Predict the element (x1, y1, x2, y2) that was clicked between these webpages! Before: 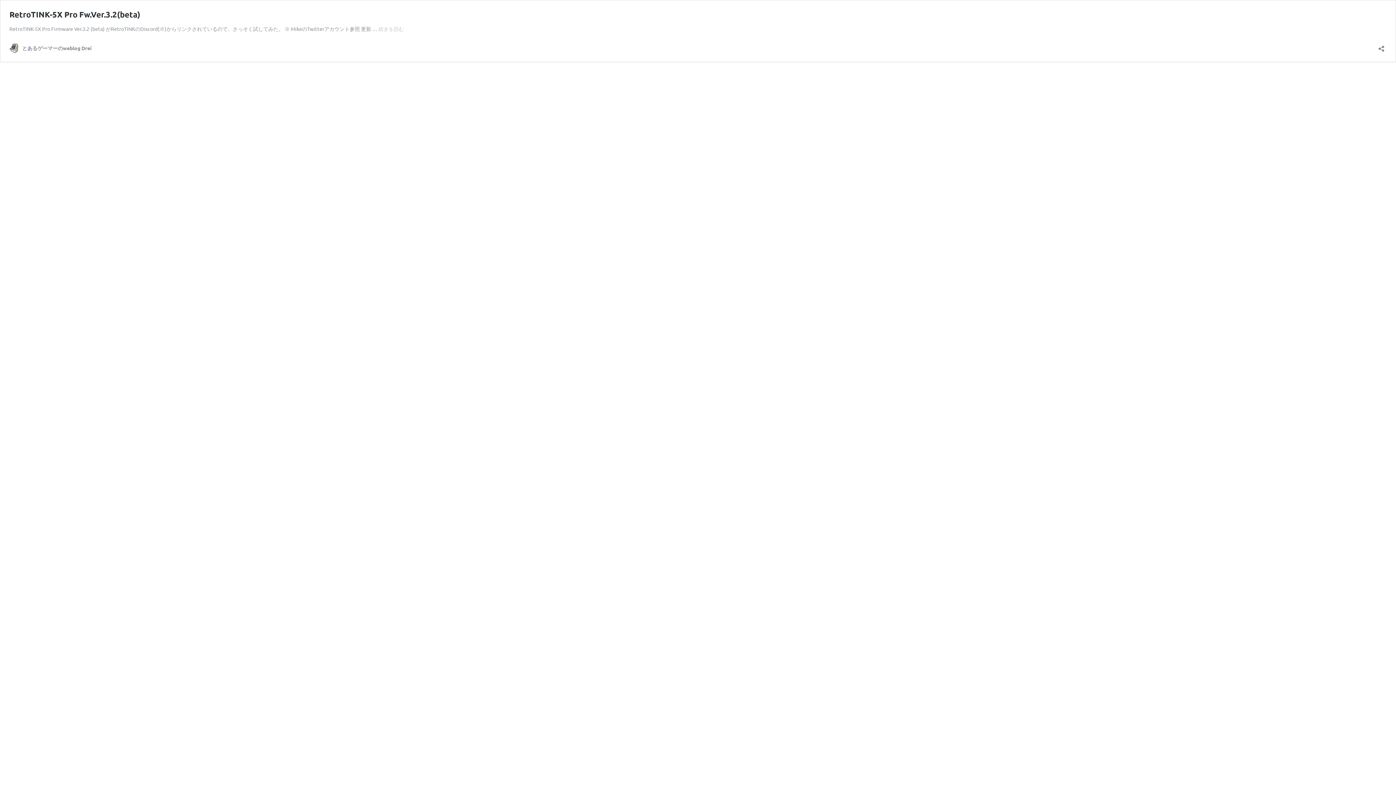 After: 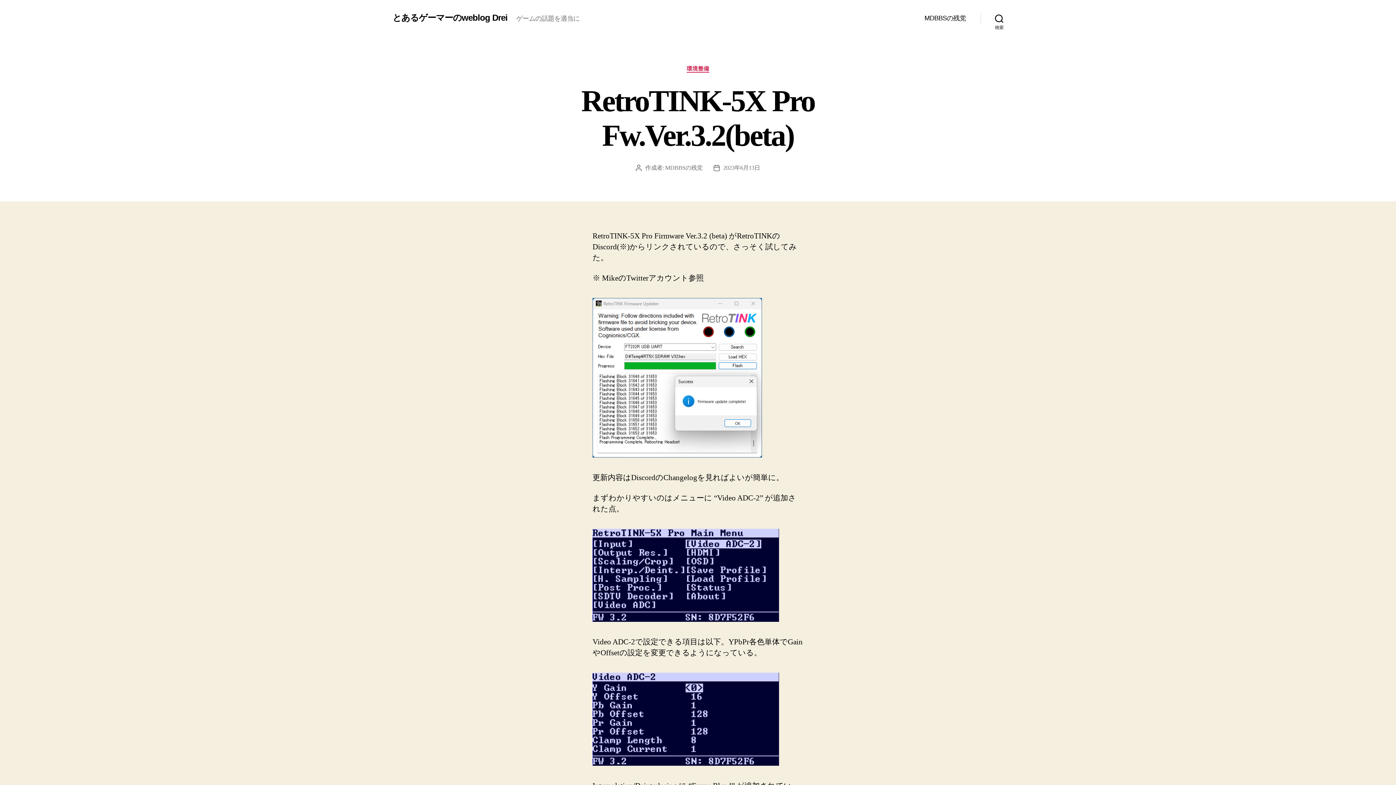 Action: label: 続きを読む
RetroTINK-5X Pro Fw.Ver.3.2(beta) bbox: (378, 25, 404, 32)